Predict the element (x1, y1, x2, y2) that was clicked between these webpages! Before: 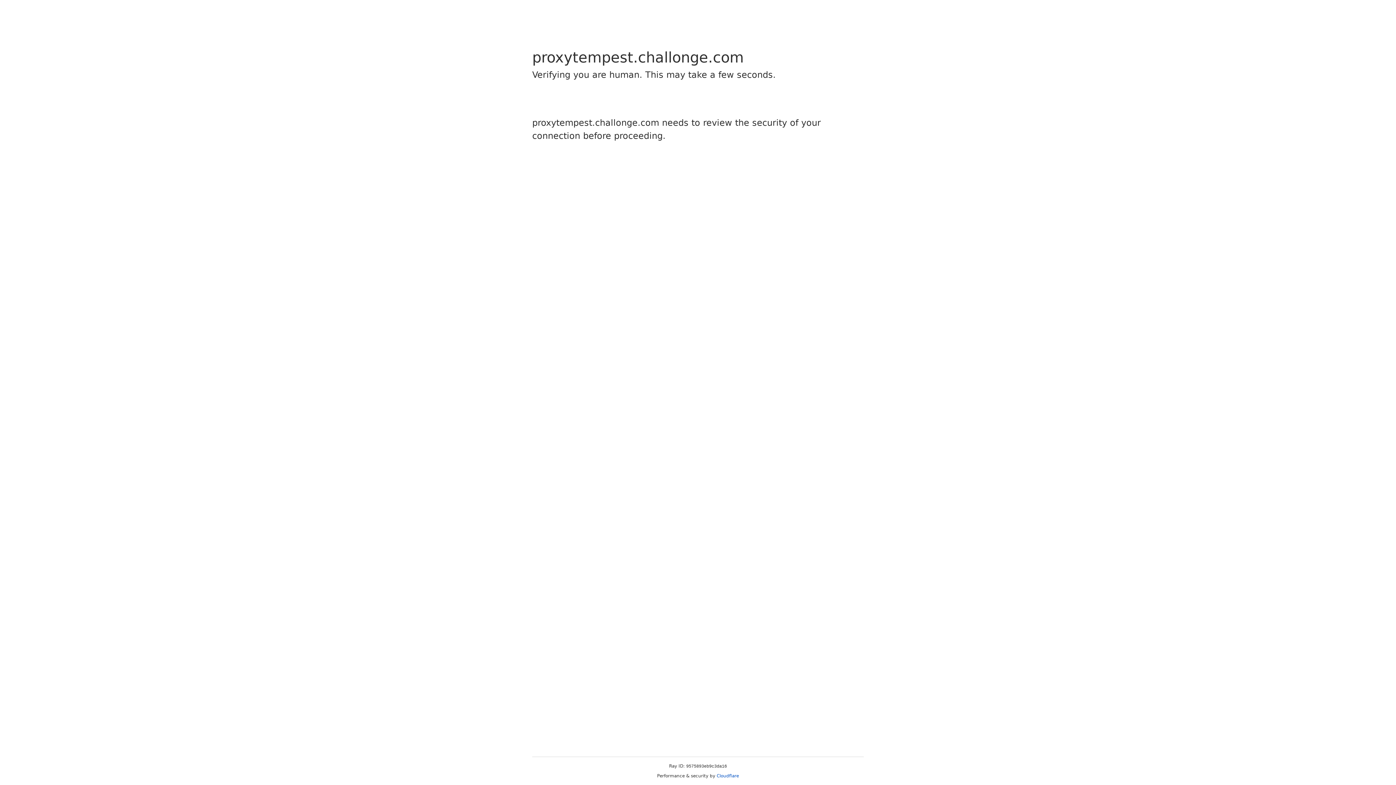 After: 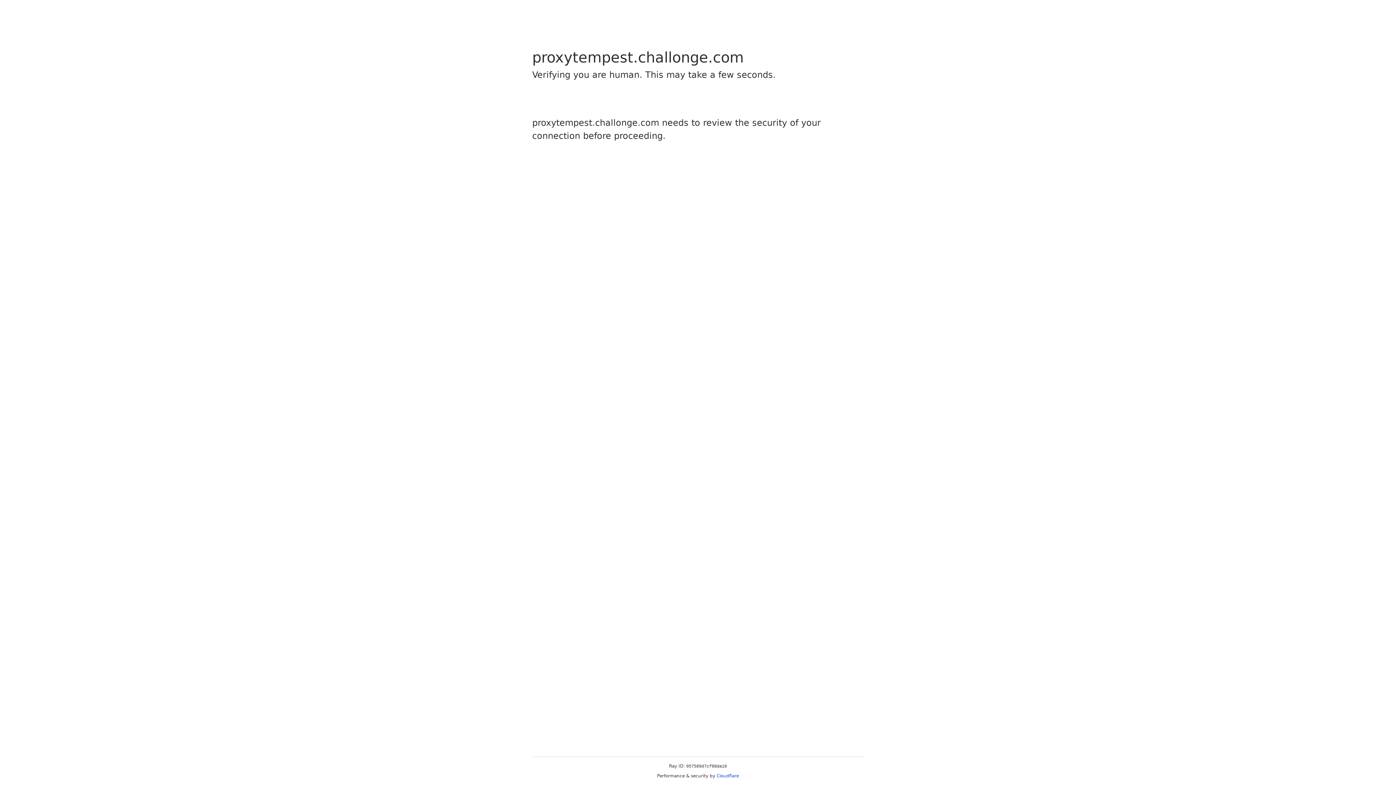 Action: label: Cloudflare bbox: (716, 773, 739, 778)